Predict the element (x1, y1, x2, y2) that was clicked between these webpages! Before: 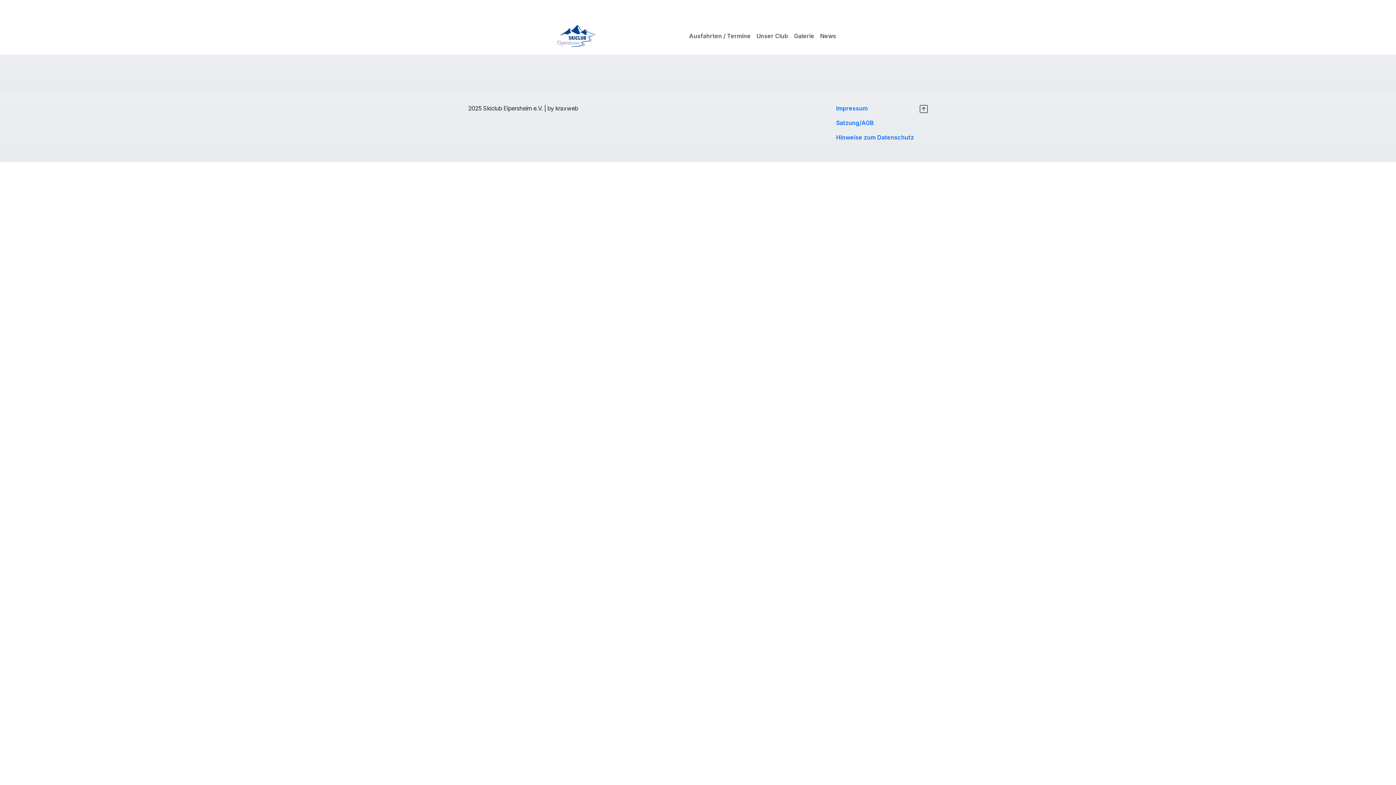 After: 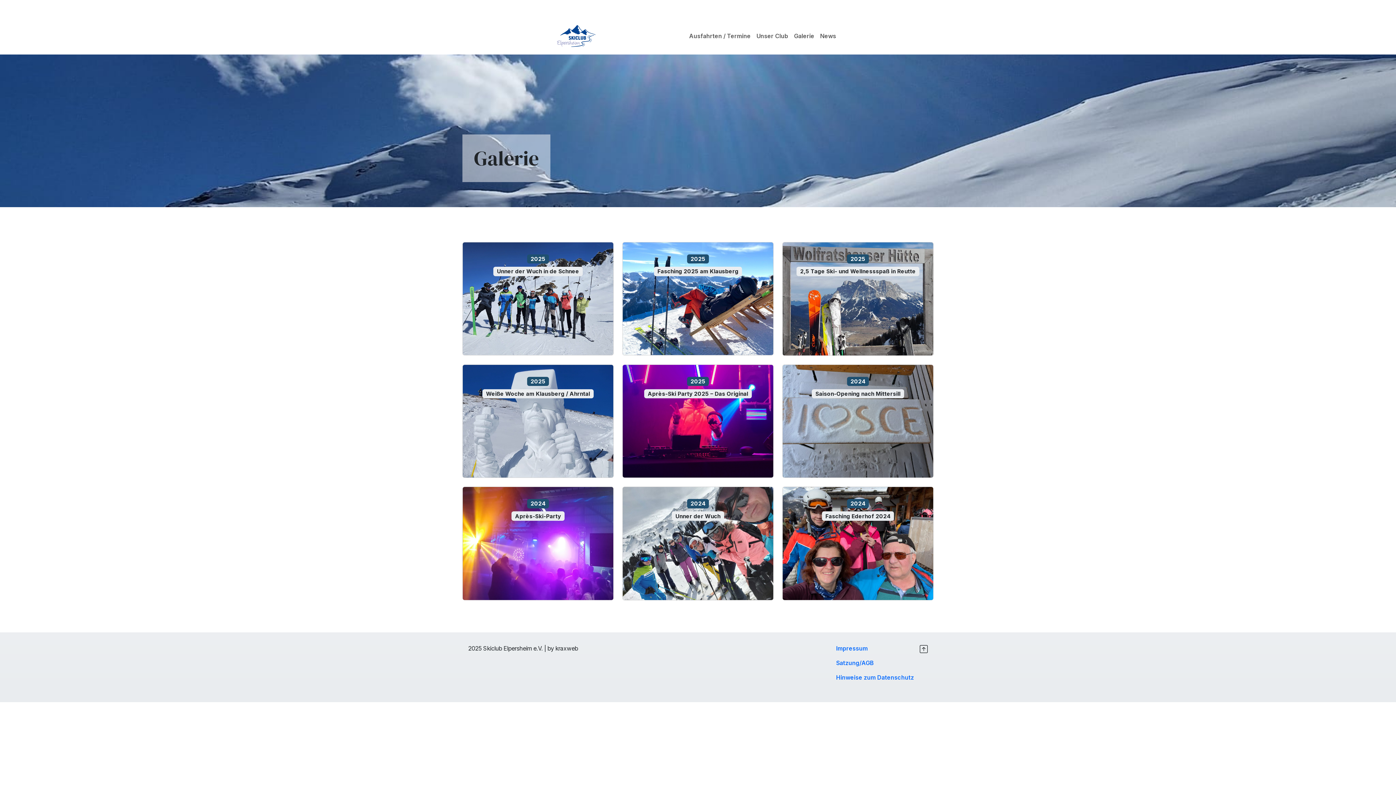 Action: bbox: (791, 28, 817, 43) label: Galerie